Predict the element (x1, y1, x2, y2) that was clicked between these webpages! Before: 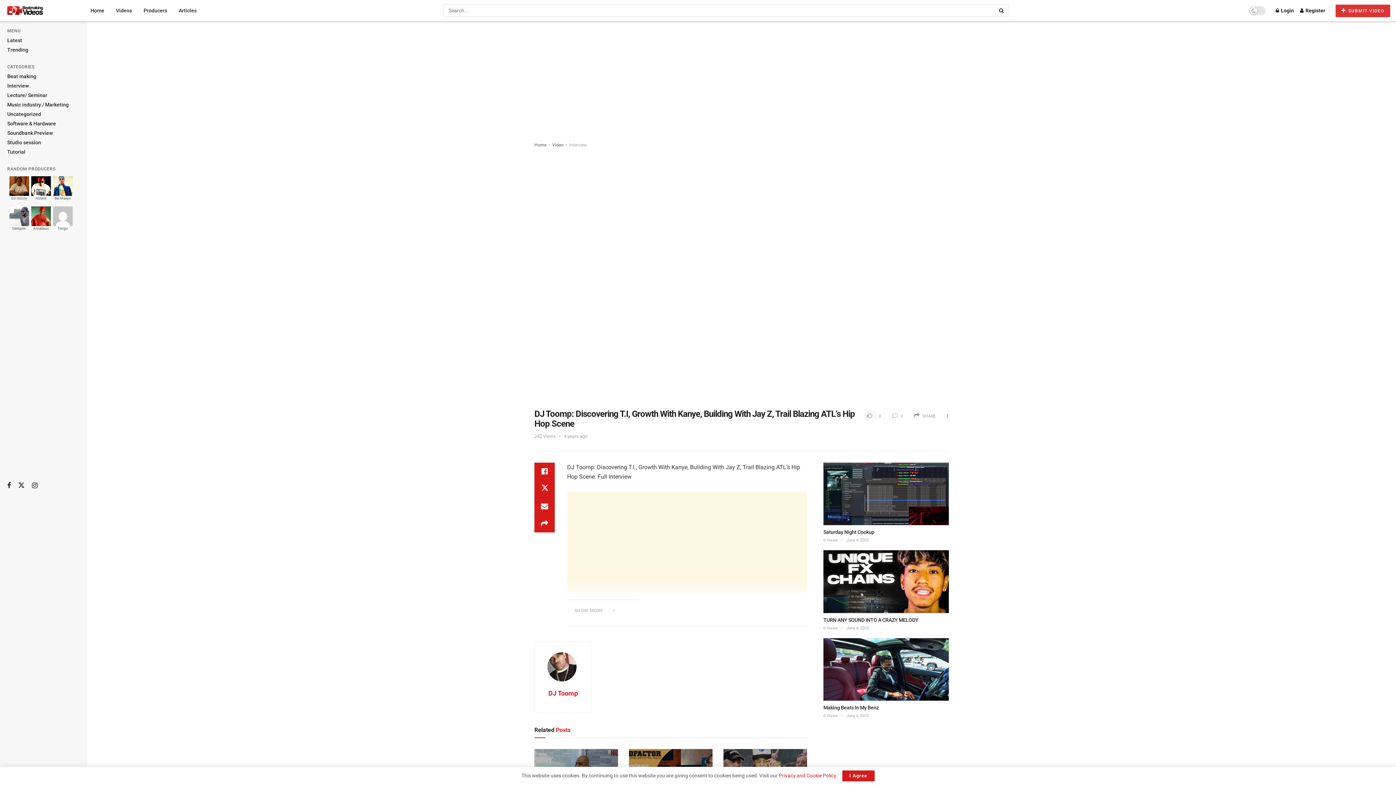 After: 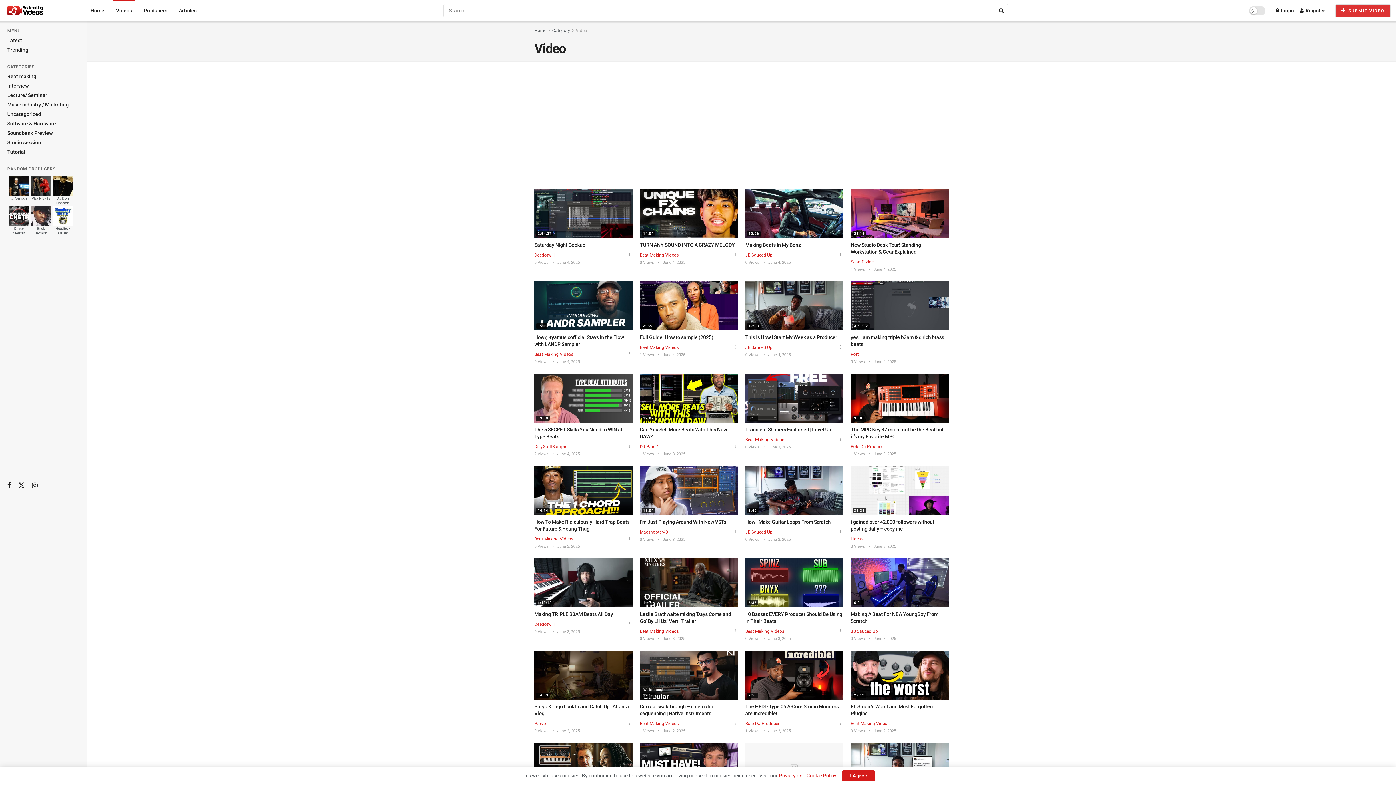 Action: bbox: (110, 0, 137, 21) label: Videos